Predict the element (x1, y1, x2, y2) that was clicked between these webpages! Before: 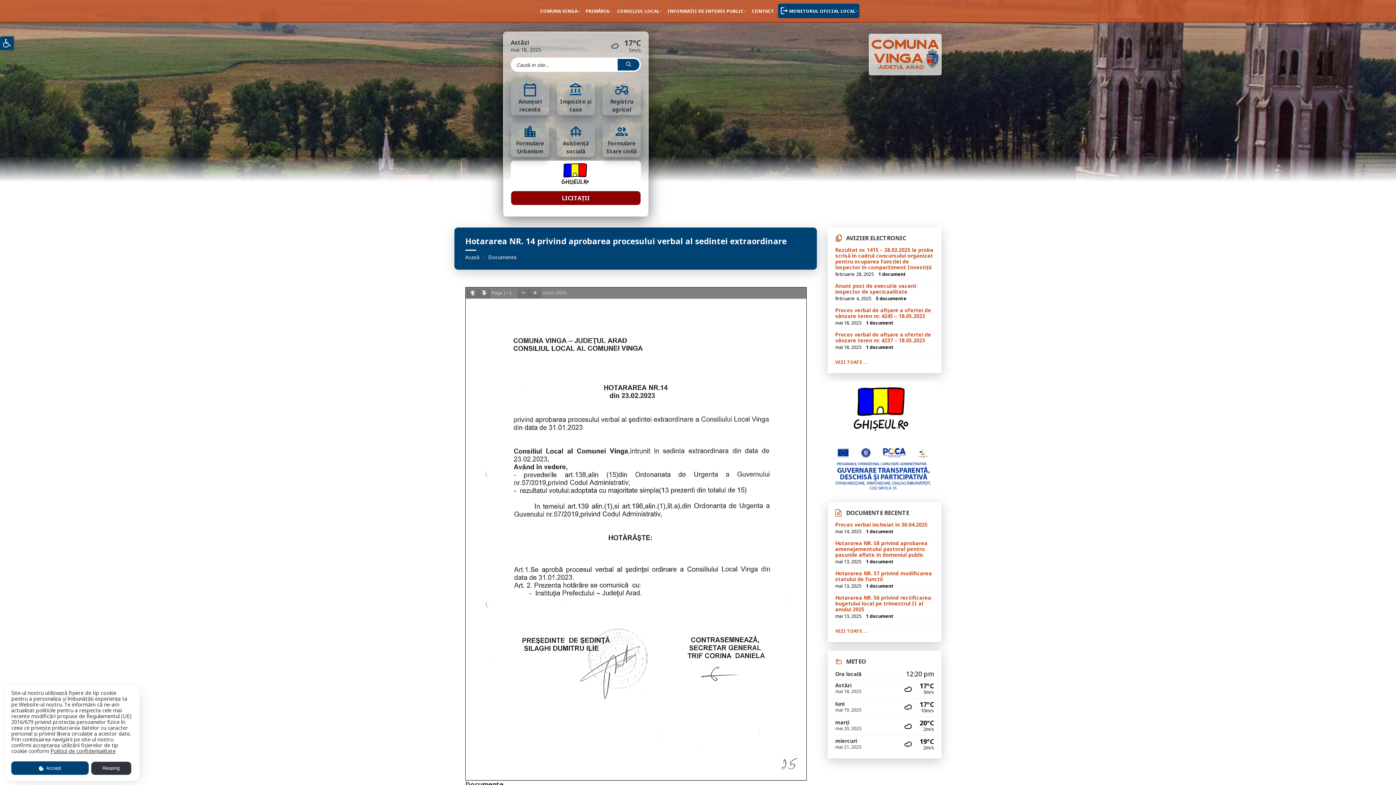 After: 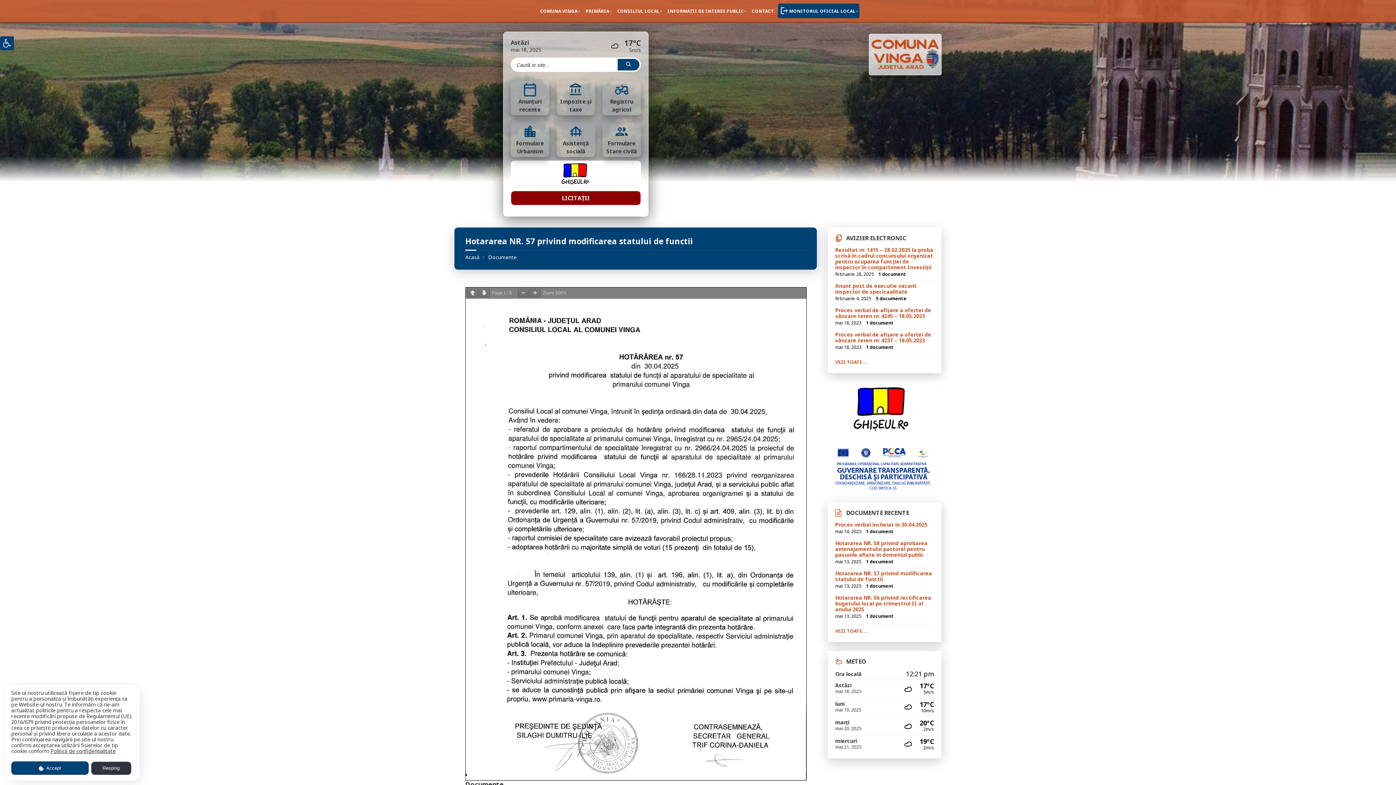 Action: label: Hotararea NR. 57 privind modificarea statului de functii bbox: (835, 570, 932, 582)